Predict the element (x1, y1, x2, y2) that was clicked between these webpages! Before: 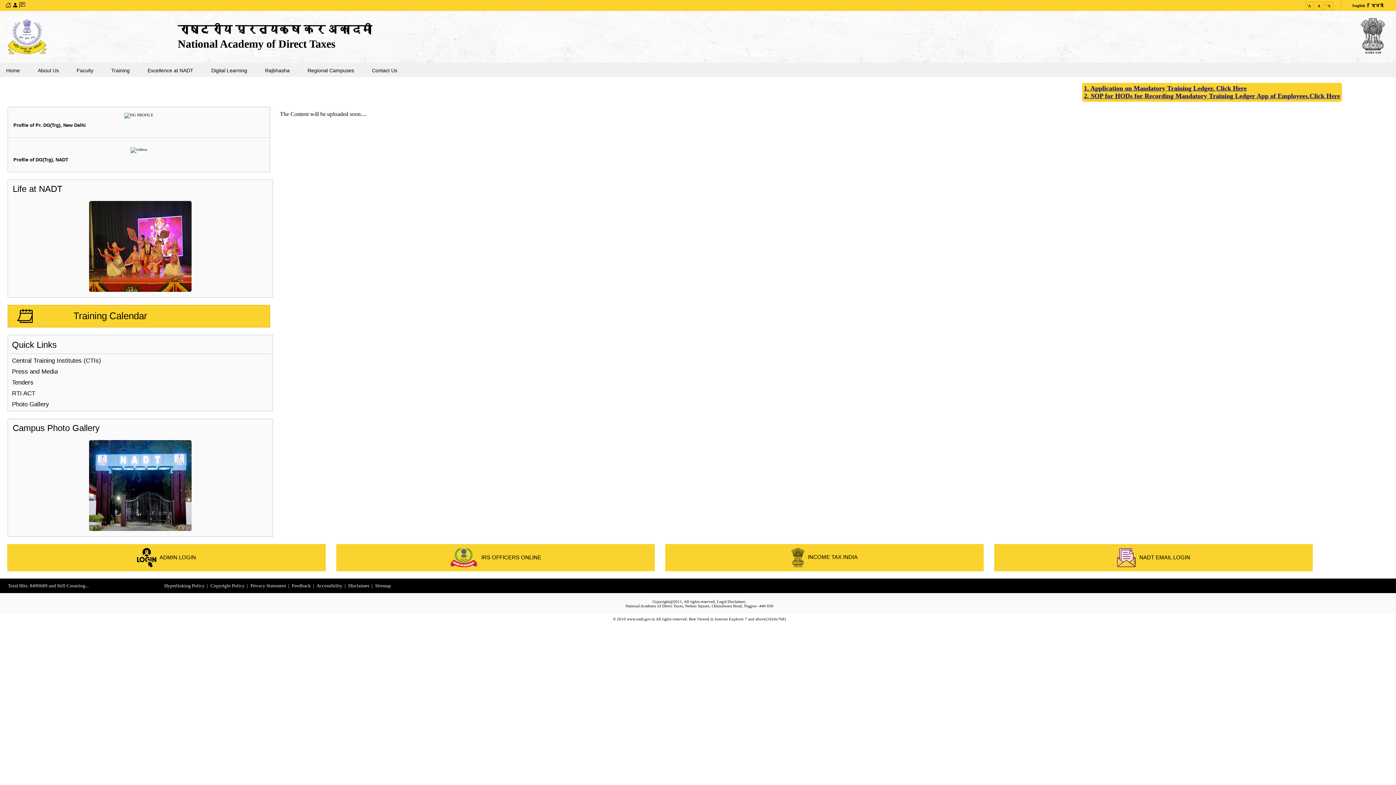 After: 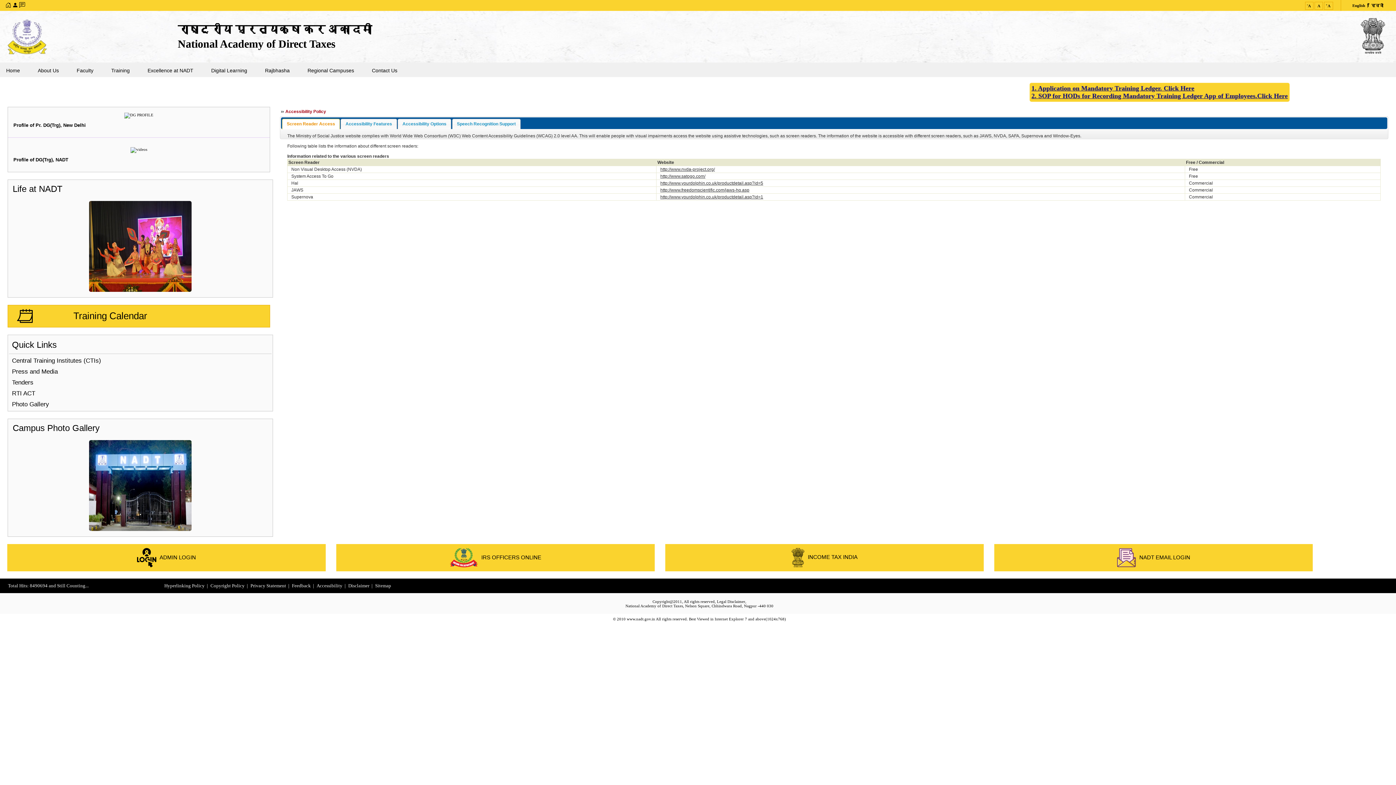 Action: label: Accessibility bbox: (316, 583, 342, 588)